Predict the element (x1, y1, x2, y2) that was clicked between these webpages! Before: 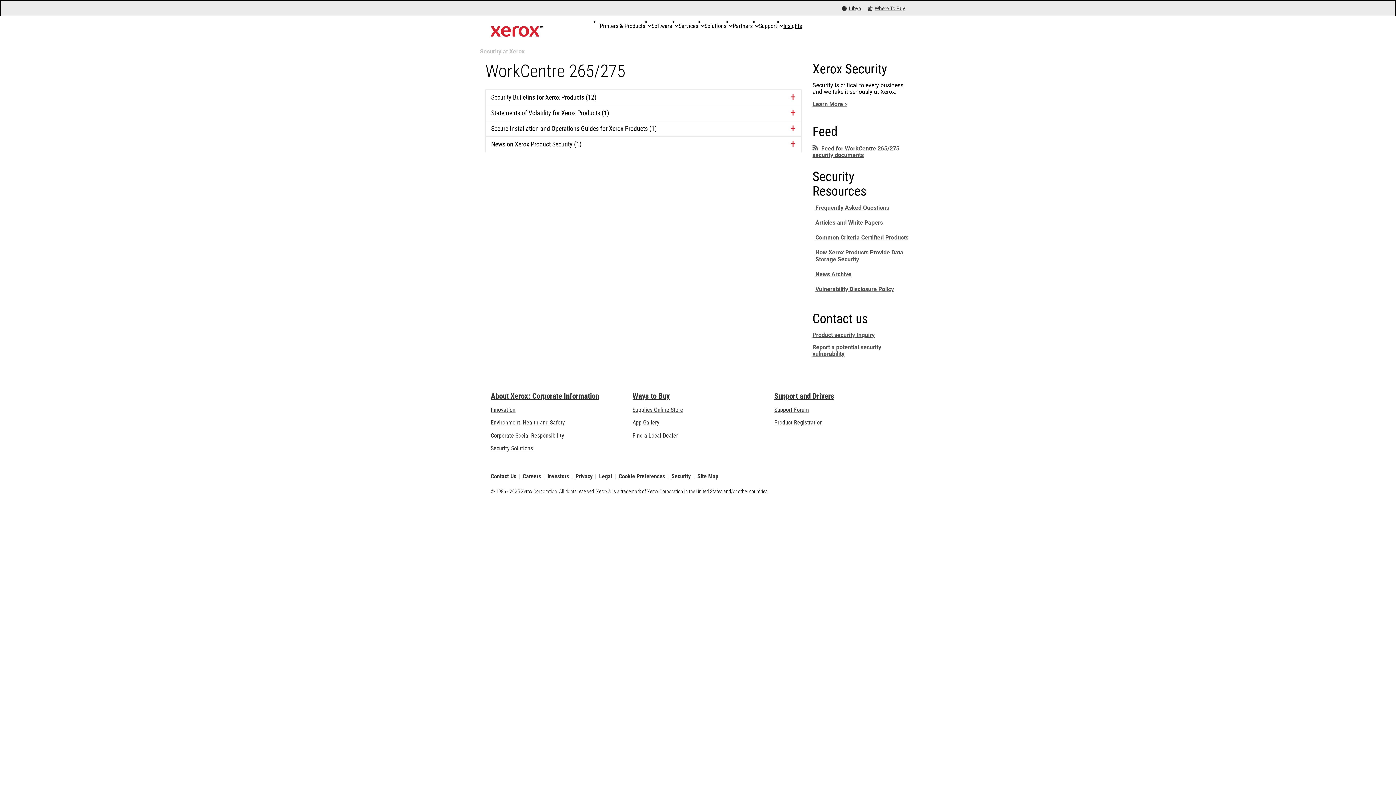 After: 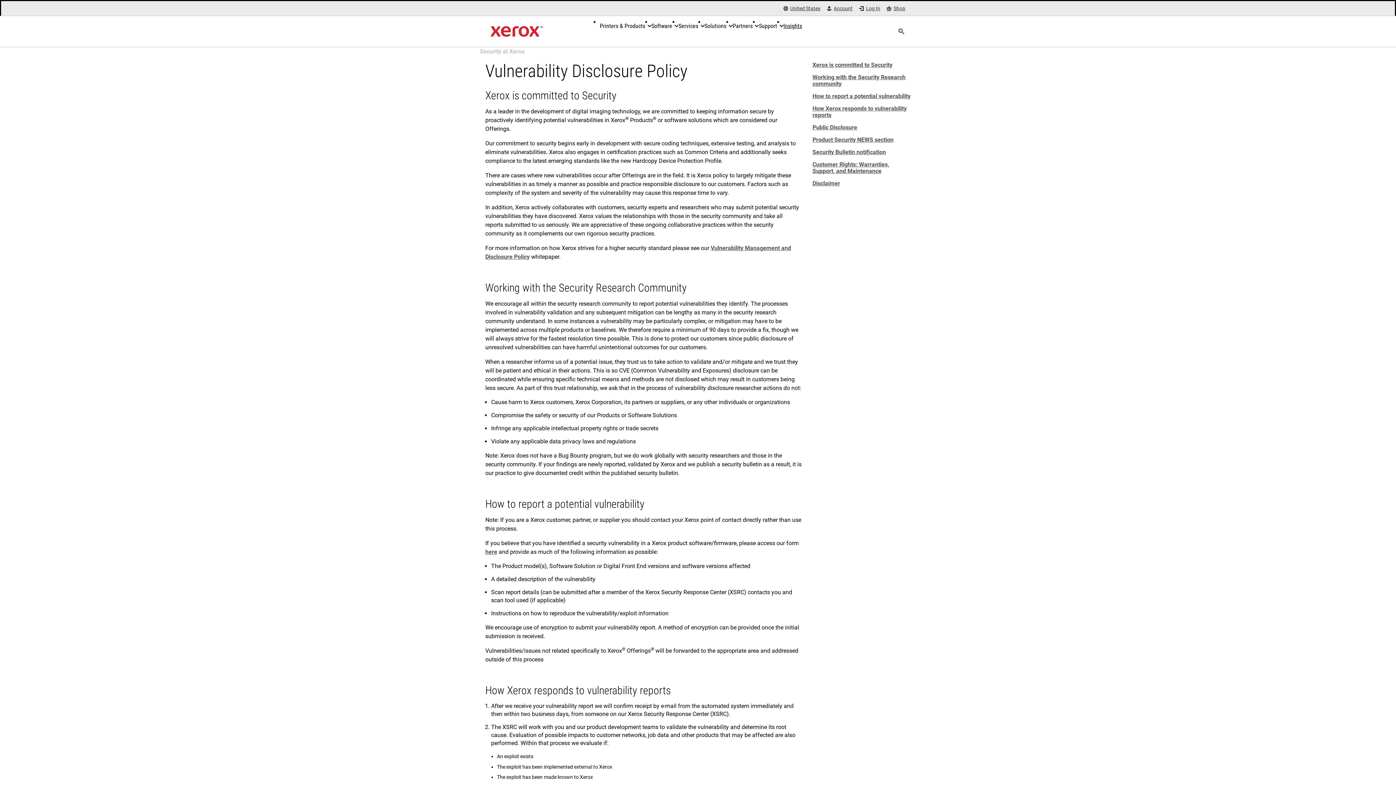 Action: label: Vulnerability Disclosure Policy bbox: (815, 285, 894, 292)